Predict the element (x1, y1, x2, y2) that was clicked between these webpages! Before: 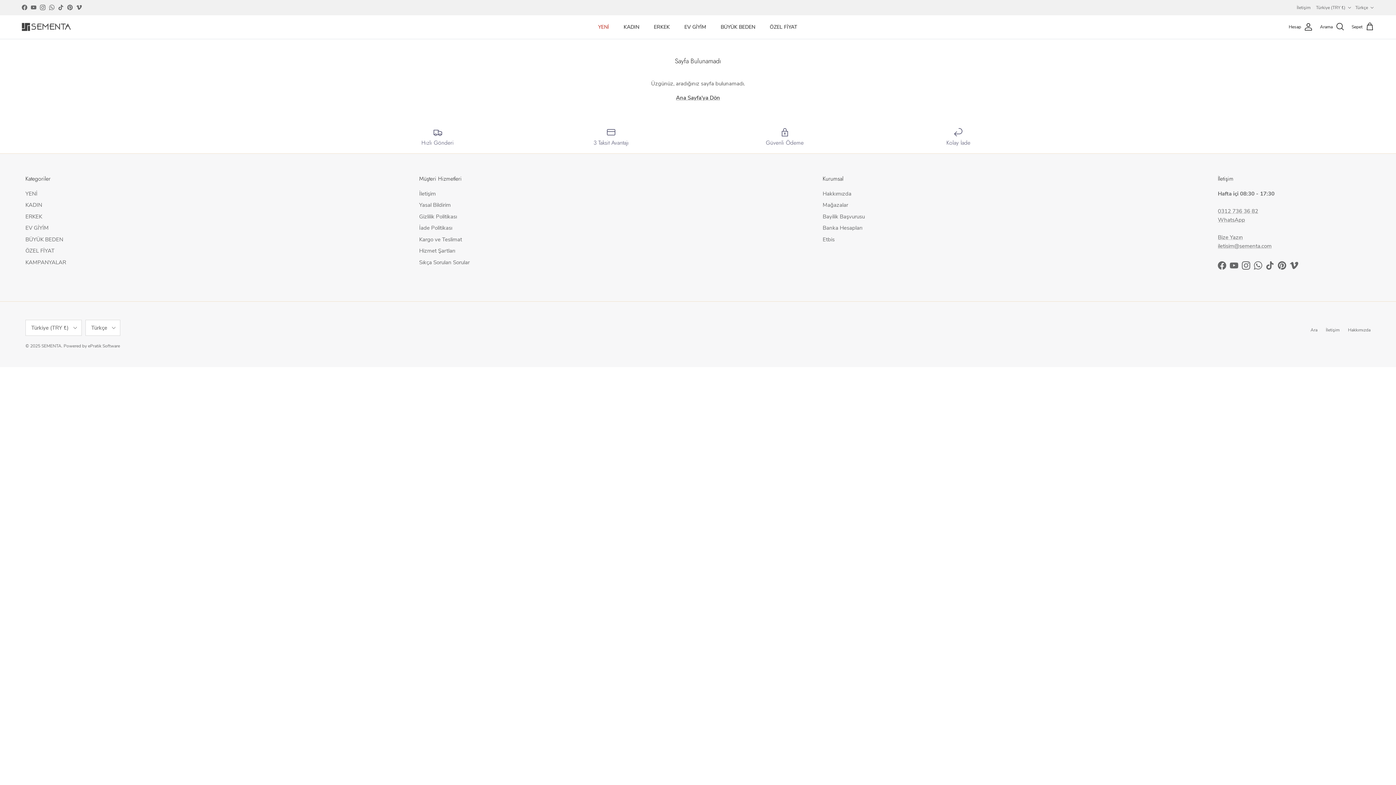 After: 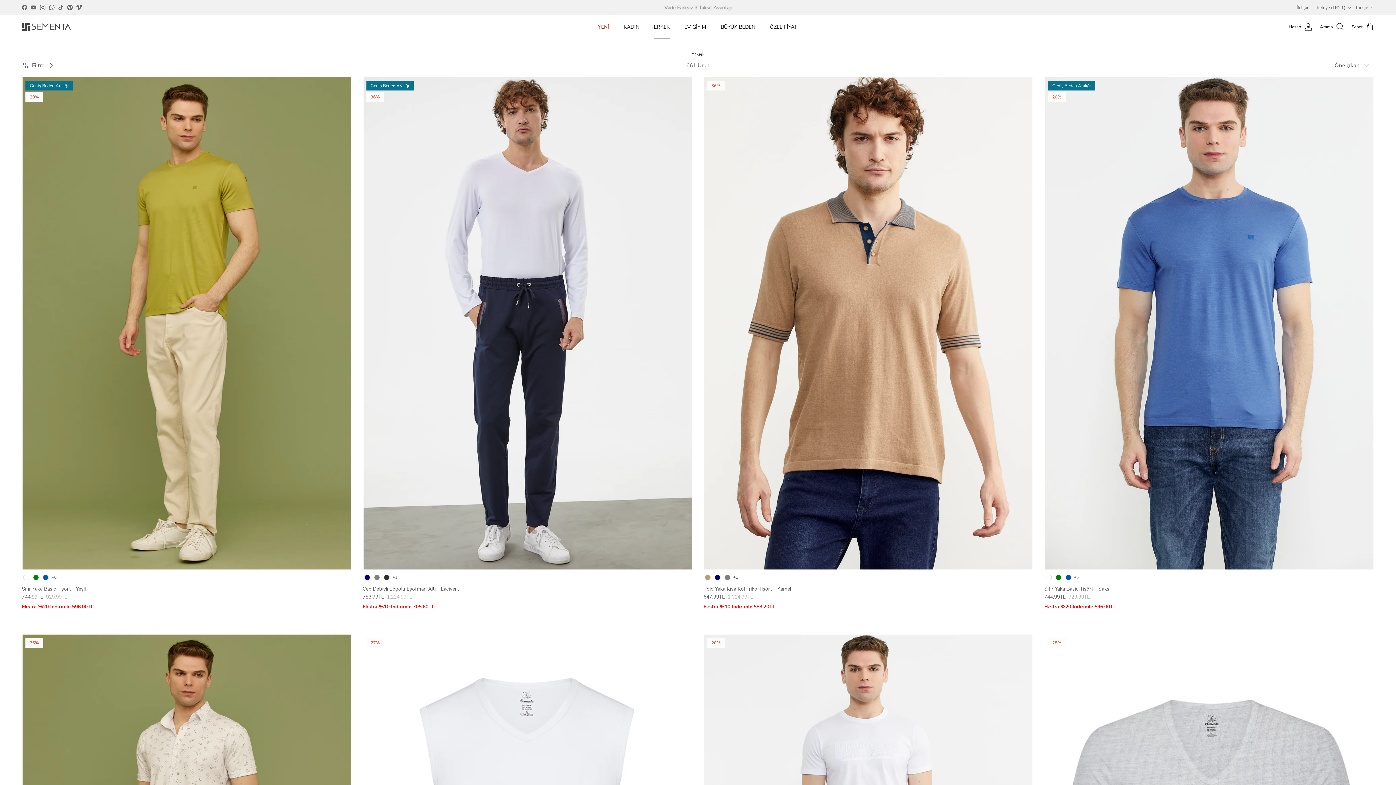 Action: label: ERKEK bbox: (647, 15, 676, 38)